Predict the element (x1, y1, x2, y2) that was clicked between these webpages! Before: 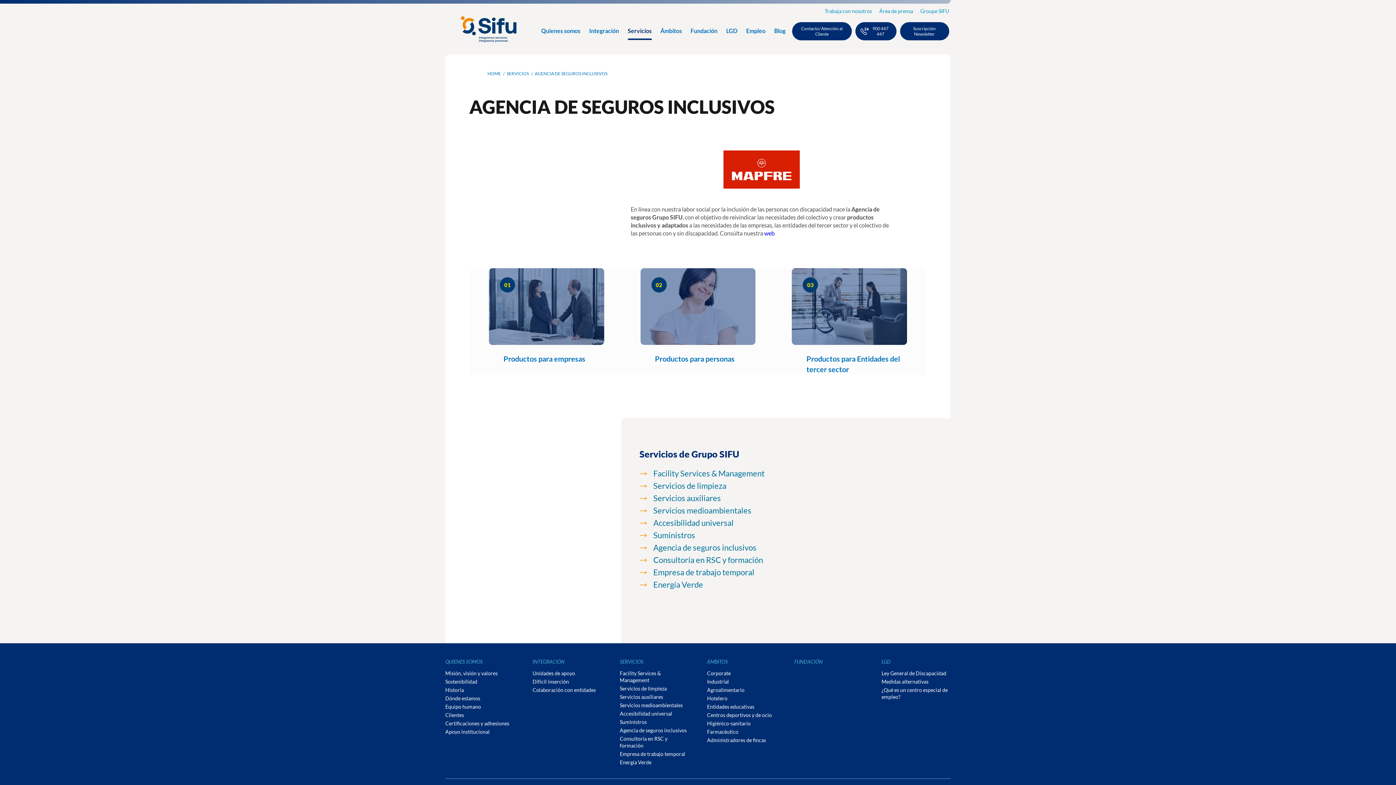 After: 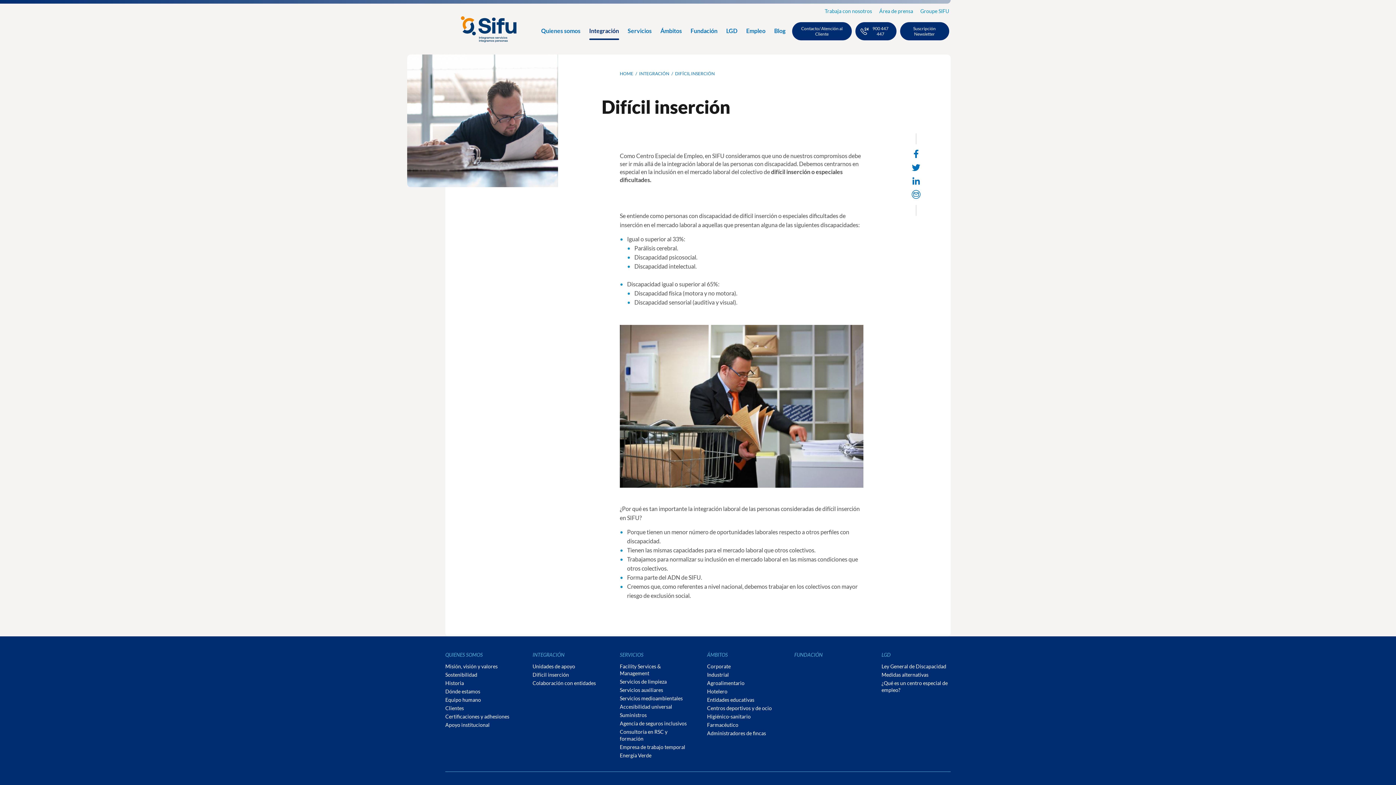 Action: label: Difícil inserción bbox: (532, 679, 569, 685)